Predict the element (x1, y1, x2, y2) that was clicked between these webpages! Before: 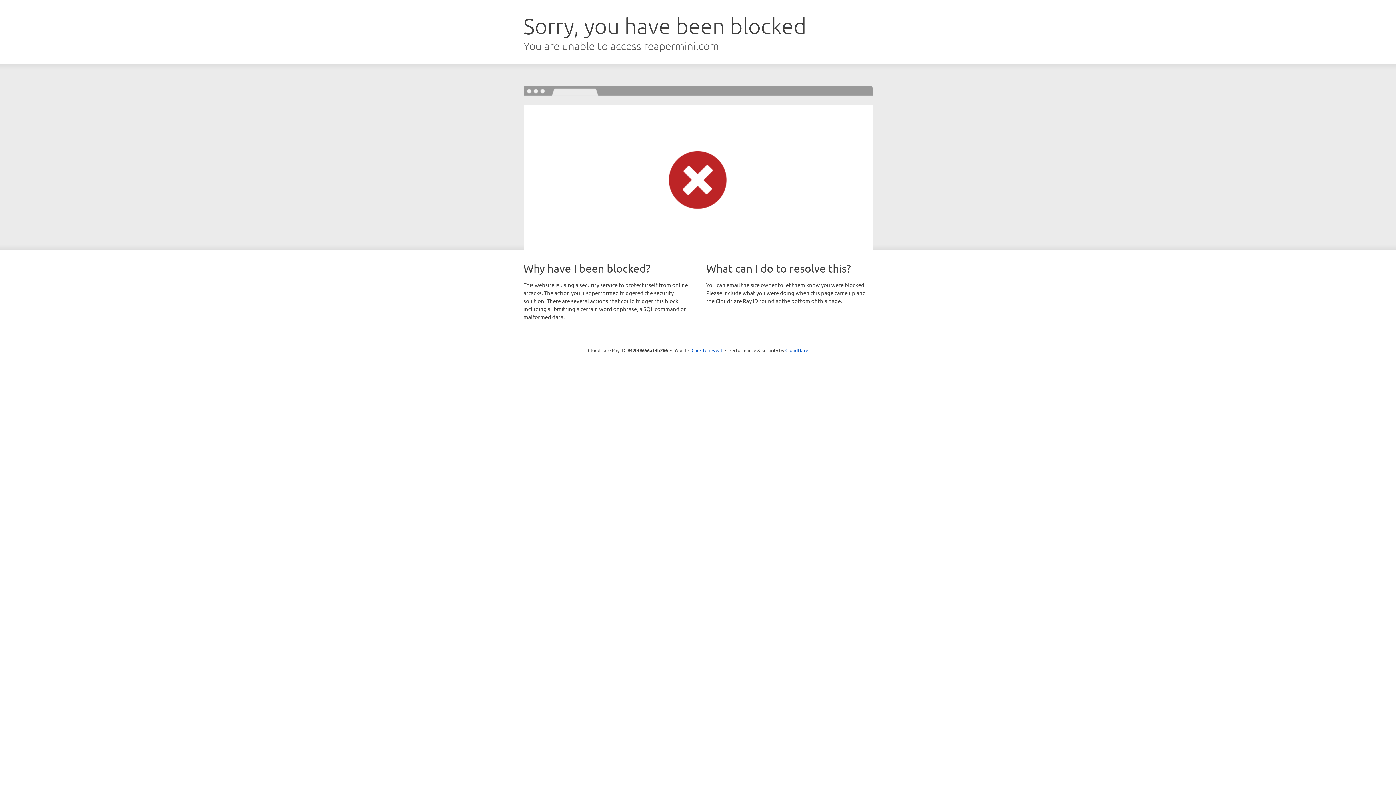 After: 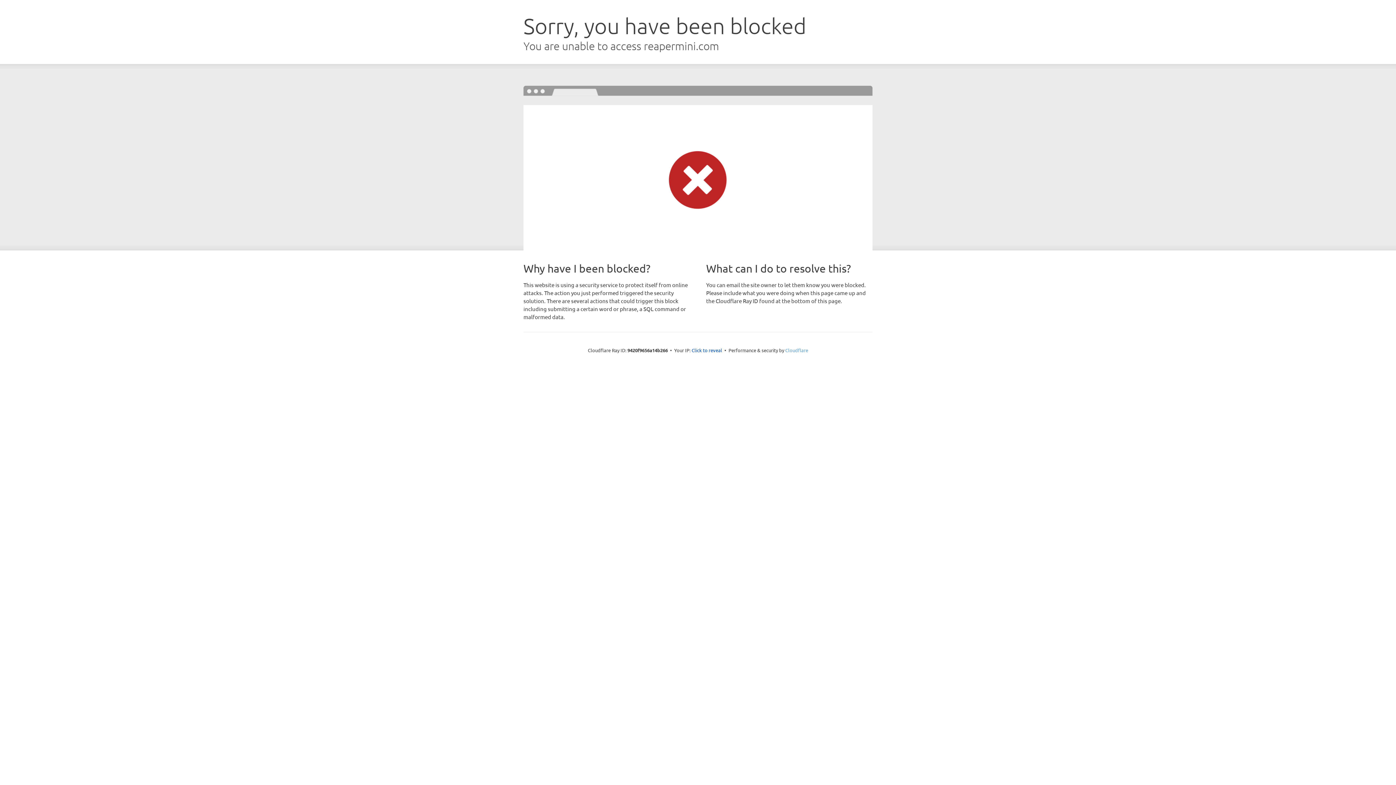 Action: bbox: (785, 347, 808, 353) label: Cloudflare